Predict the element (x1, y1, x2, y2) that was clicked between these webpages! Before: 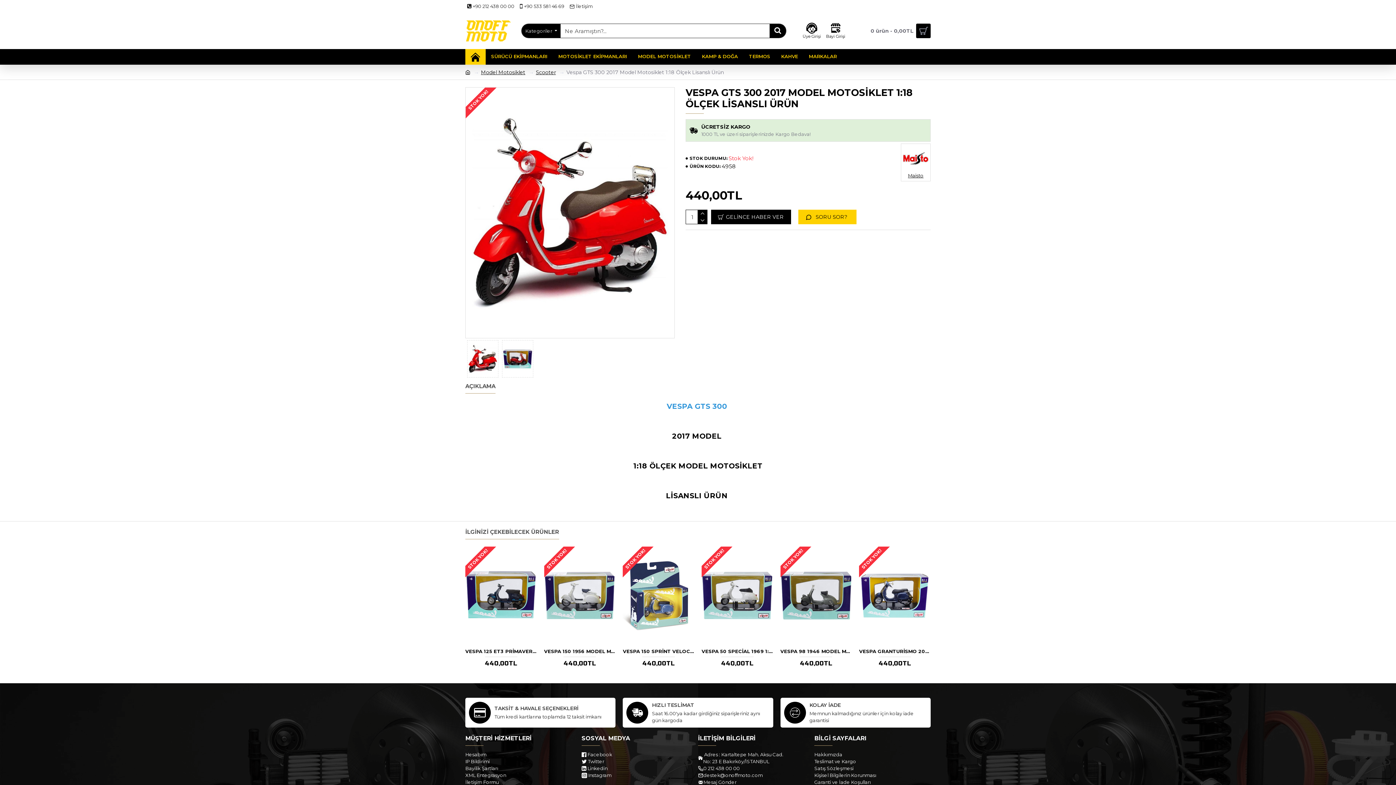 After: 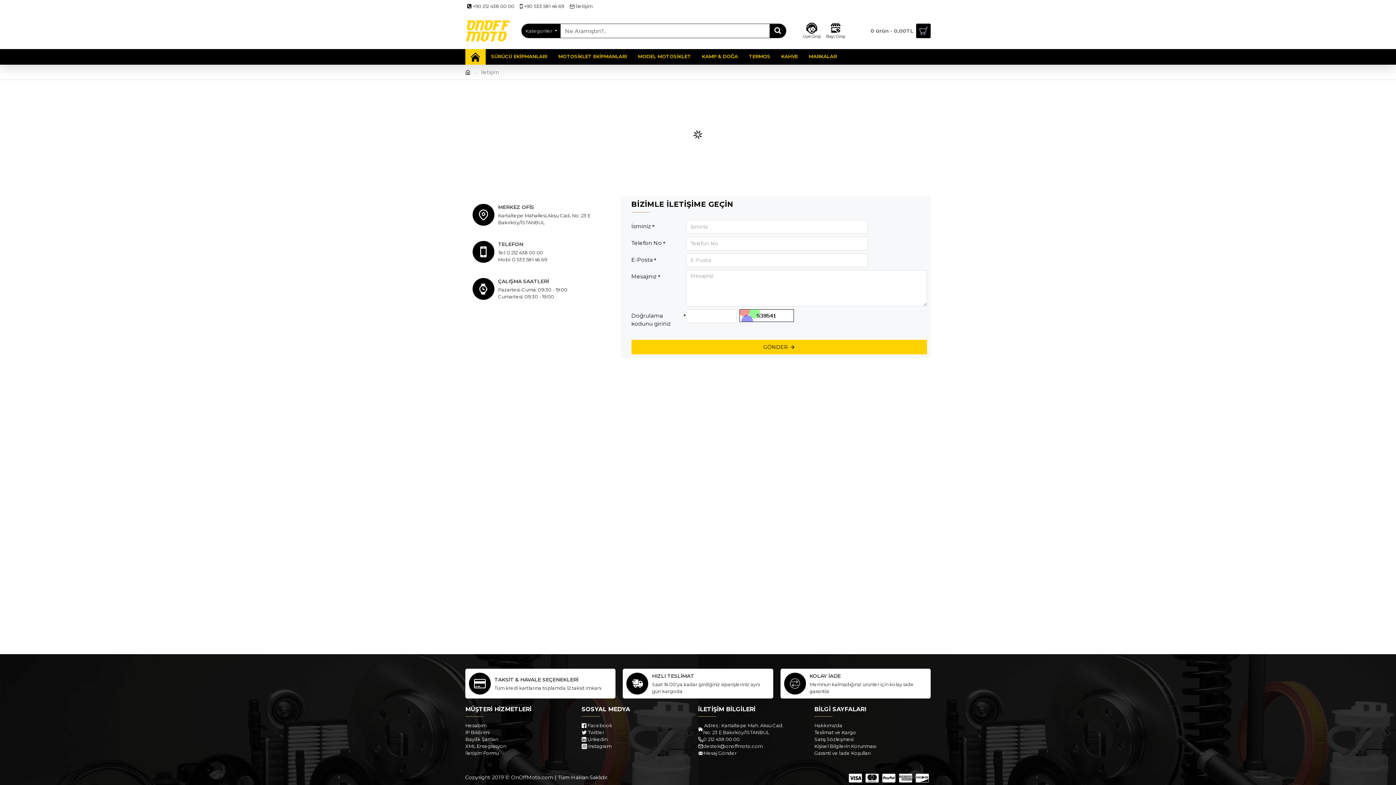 Action: bbox: (465, 779, 498, 786) label: İletişim Formu